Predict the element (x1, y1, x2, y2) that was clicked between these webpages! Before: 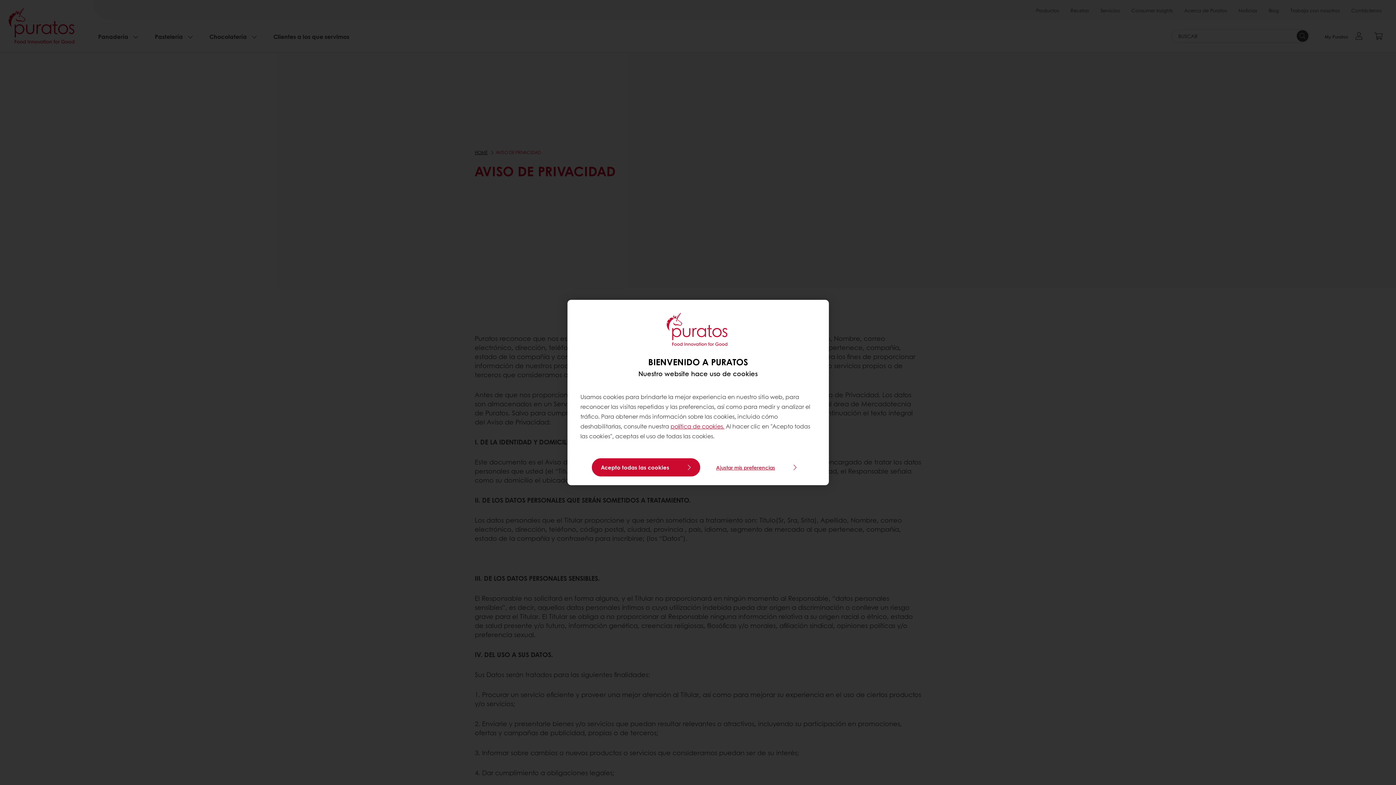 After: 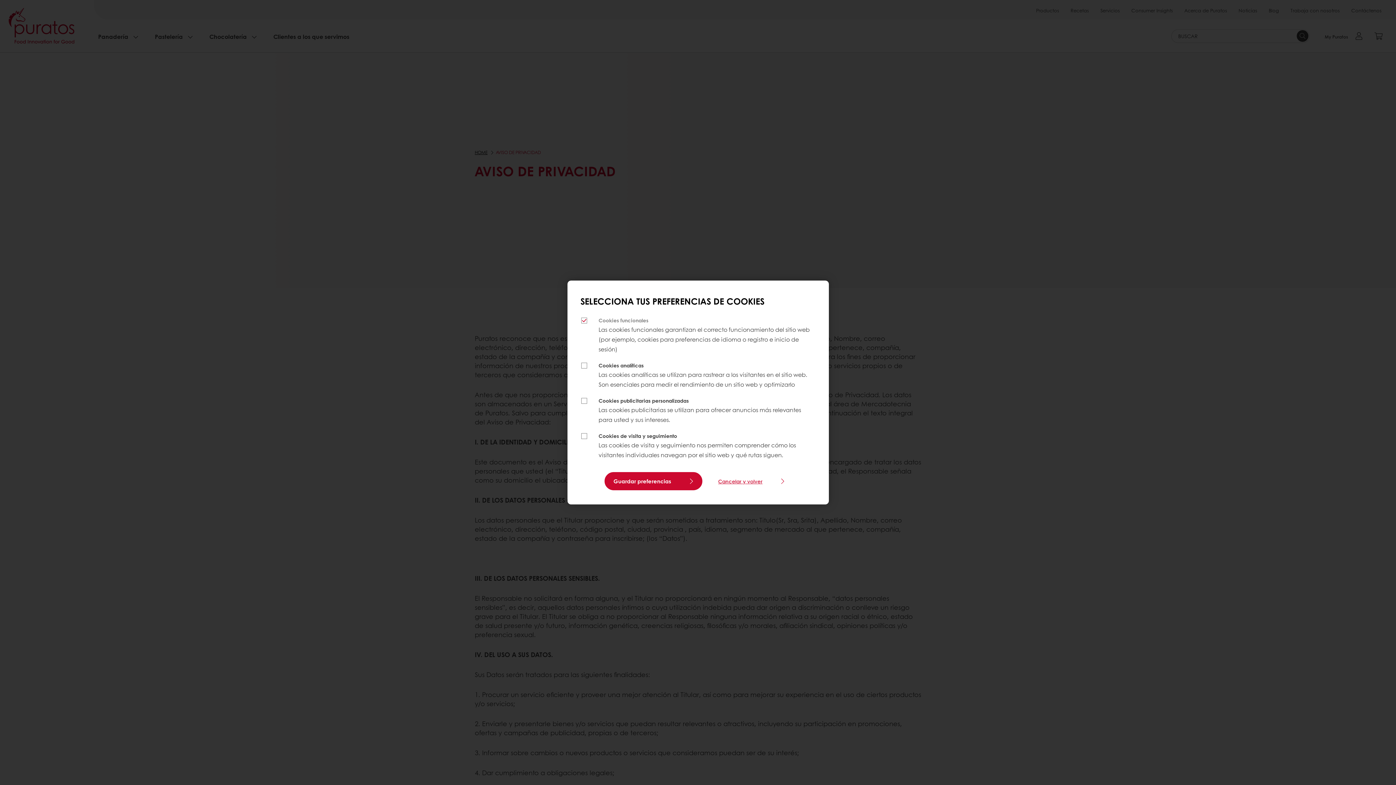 Action: label: Ajustar mis preferencias bbox: (709, 460, 804, 474)